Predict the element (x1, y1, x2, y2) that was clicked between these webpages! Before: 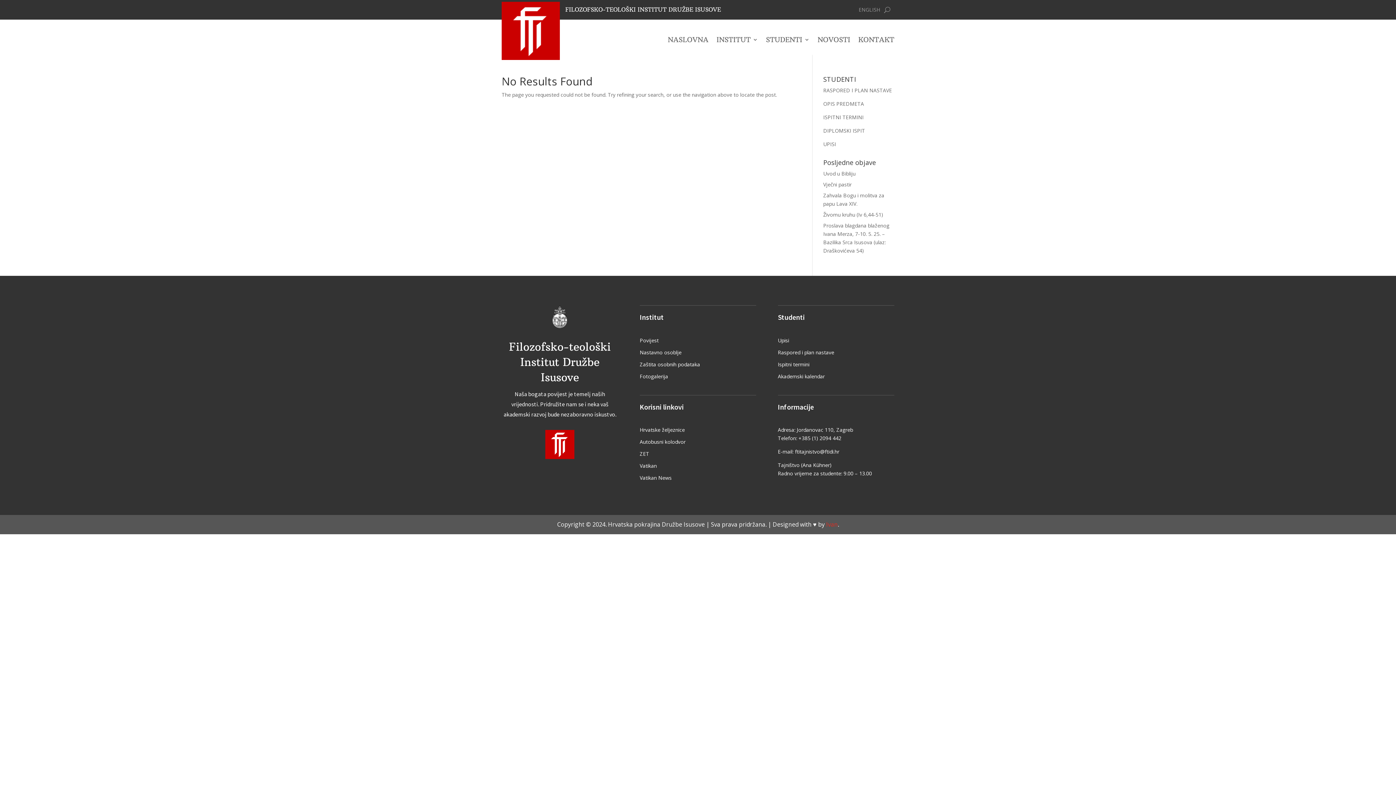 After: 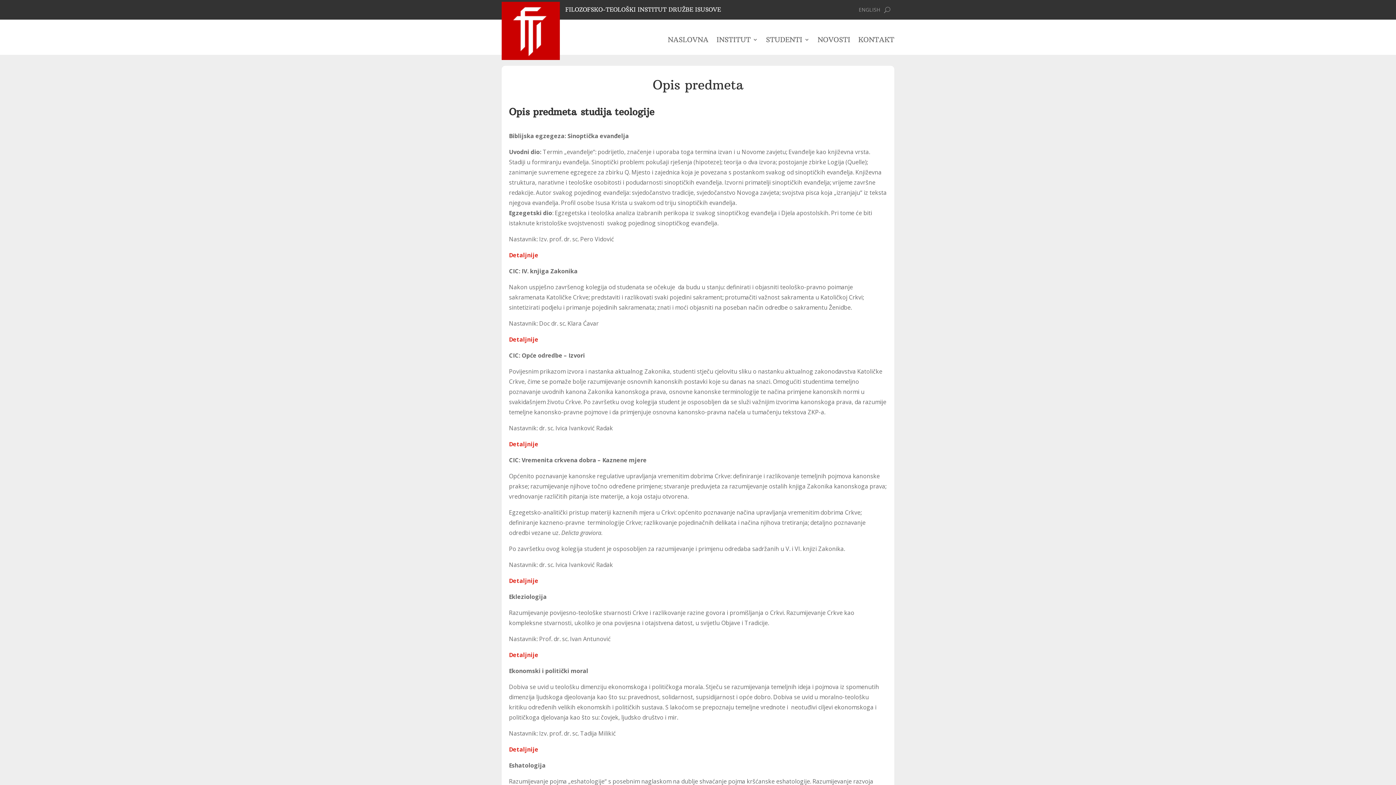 Action: bbox: (823, 100, 864, 107) label: OPIS PREDMETA